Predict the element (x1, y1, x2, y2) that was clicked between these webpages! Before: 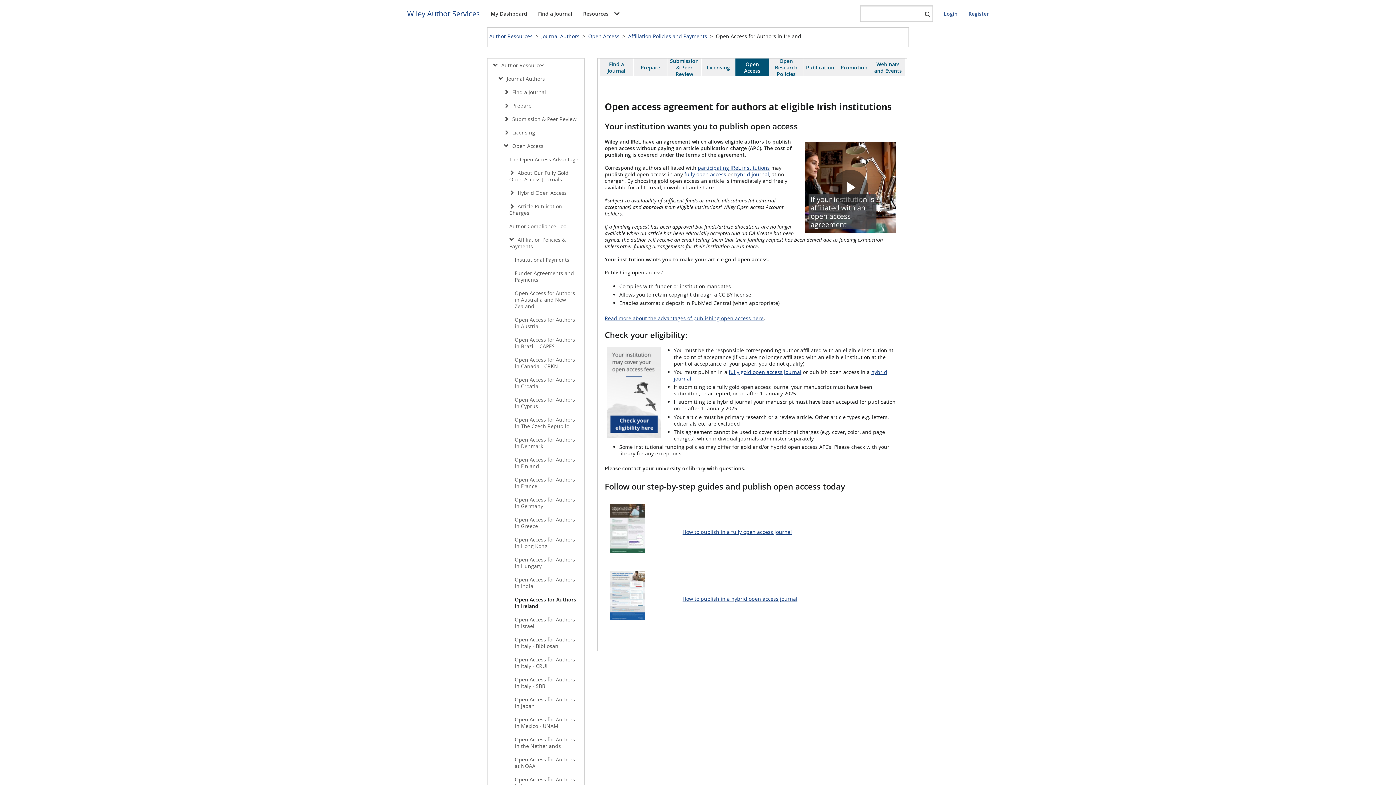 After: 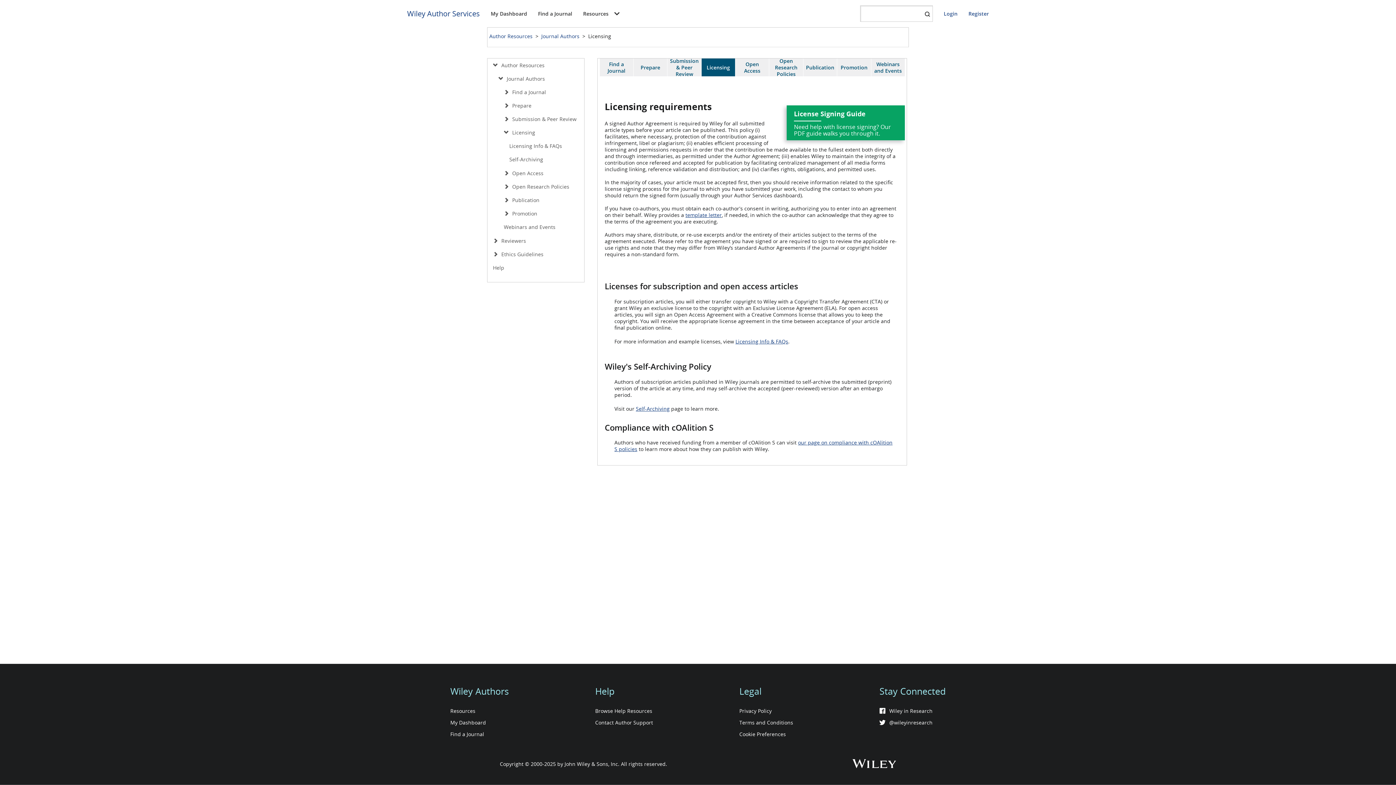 Action: label: Licensing bbox: (703, 58, 733, 76)